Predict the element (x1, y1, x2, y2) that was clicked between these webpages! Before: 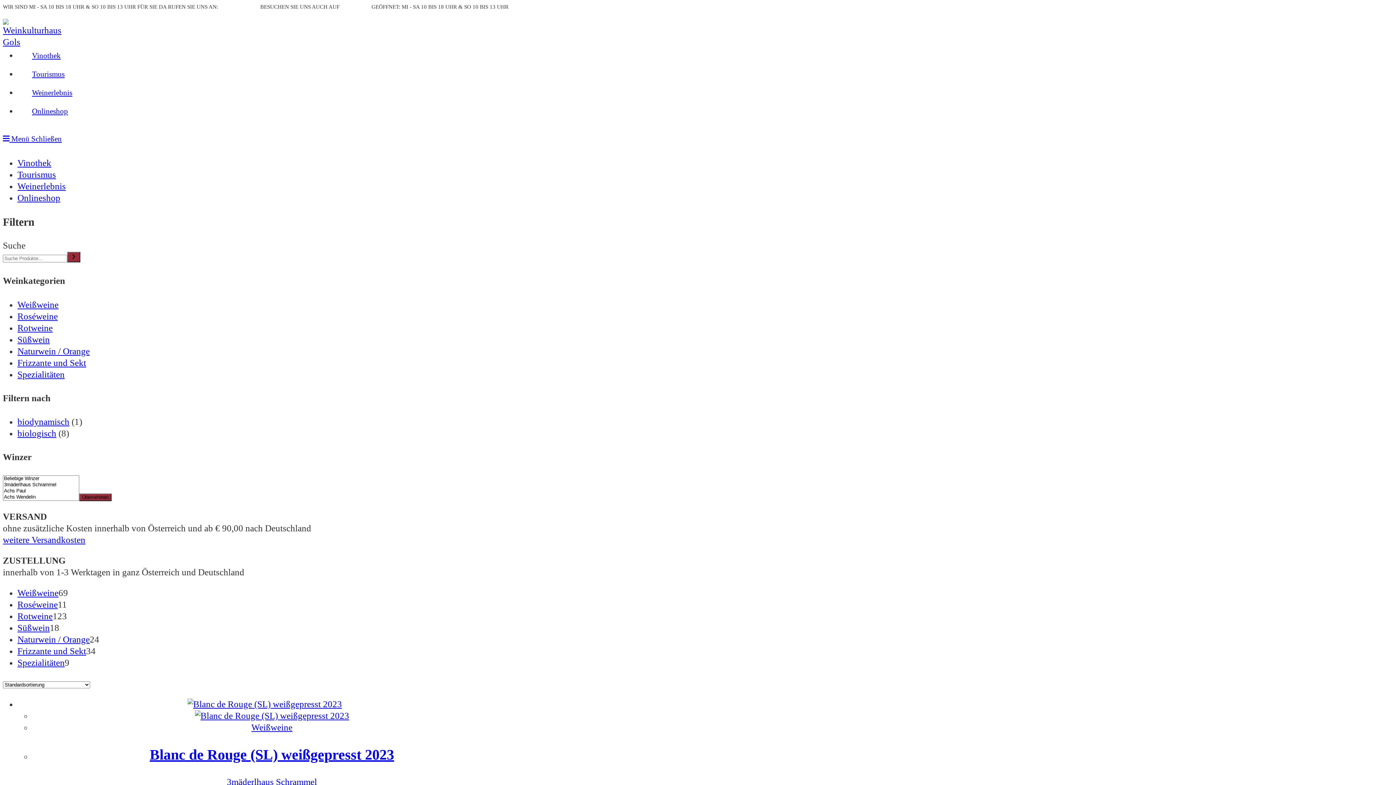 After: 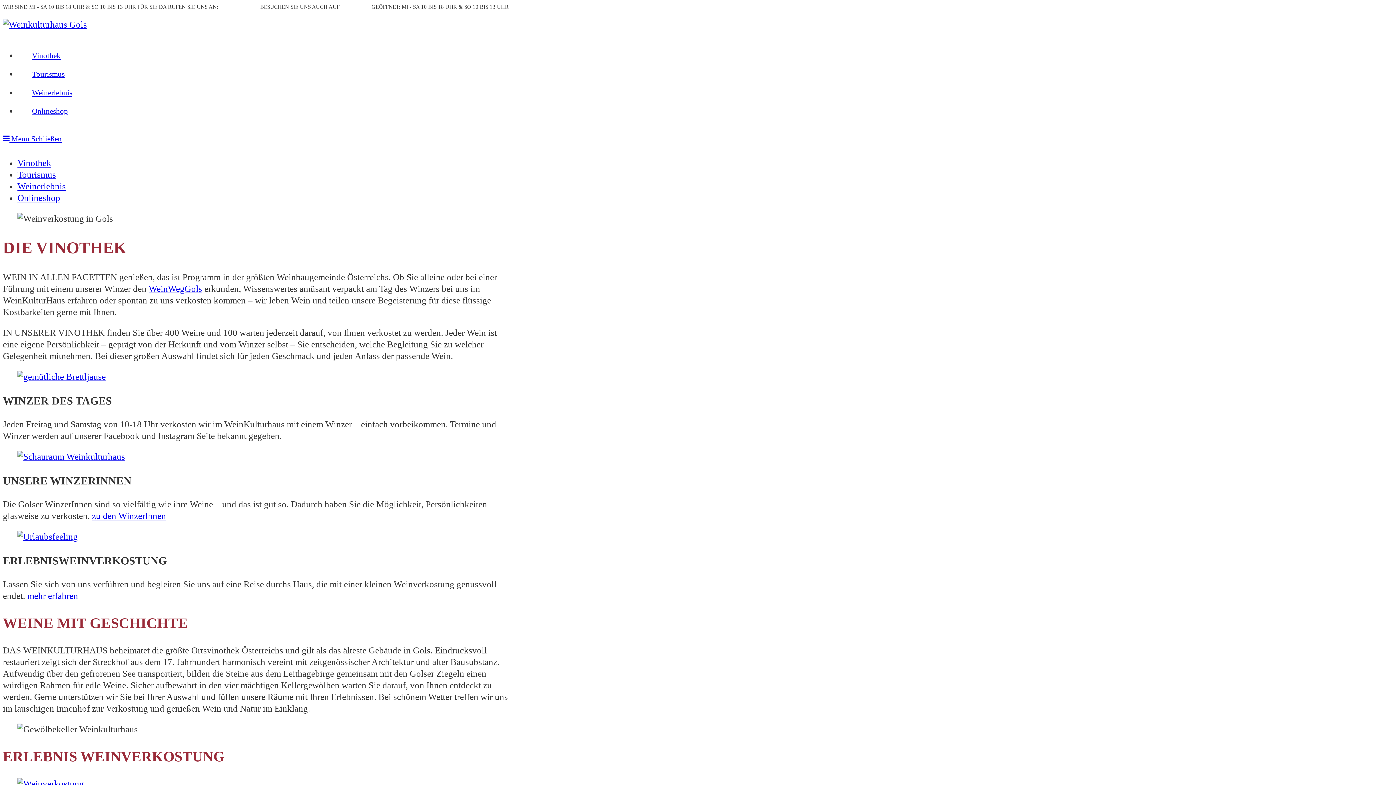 Action: label: Vinothek bbox: (17, 158, 51, 168)